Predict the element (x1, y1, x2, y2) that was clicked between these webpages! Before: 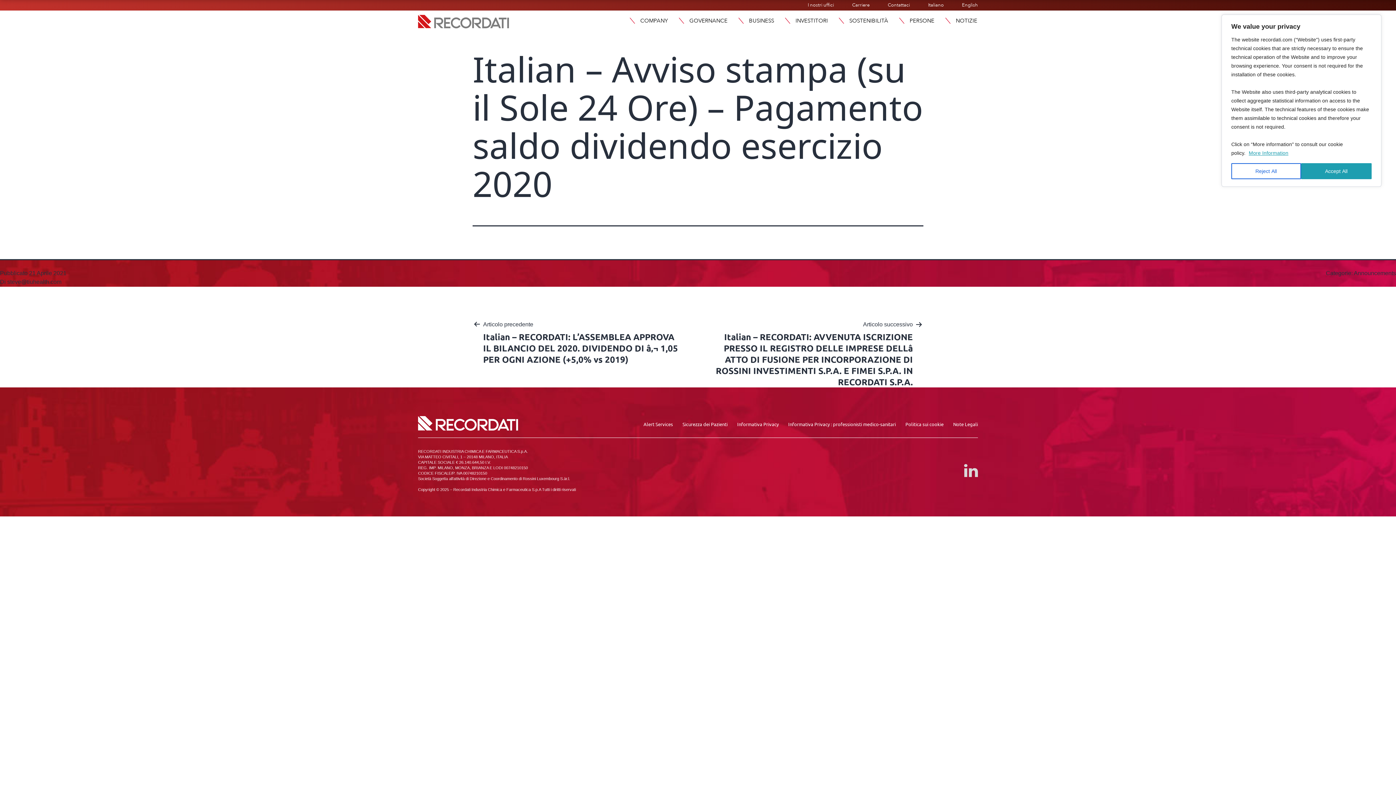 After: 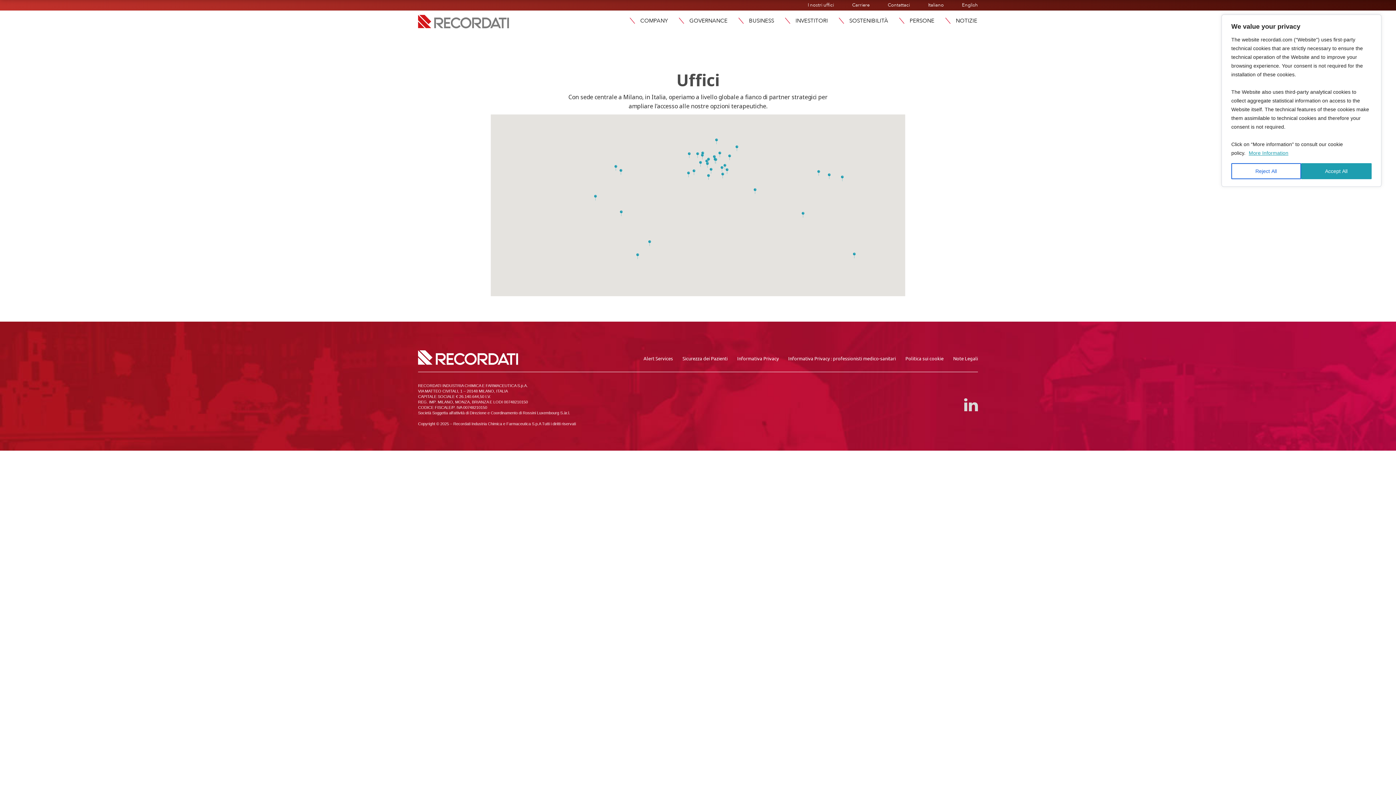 Action: label: I nostri uffici bbox: (808, 1, 834, 8)